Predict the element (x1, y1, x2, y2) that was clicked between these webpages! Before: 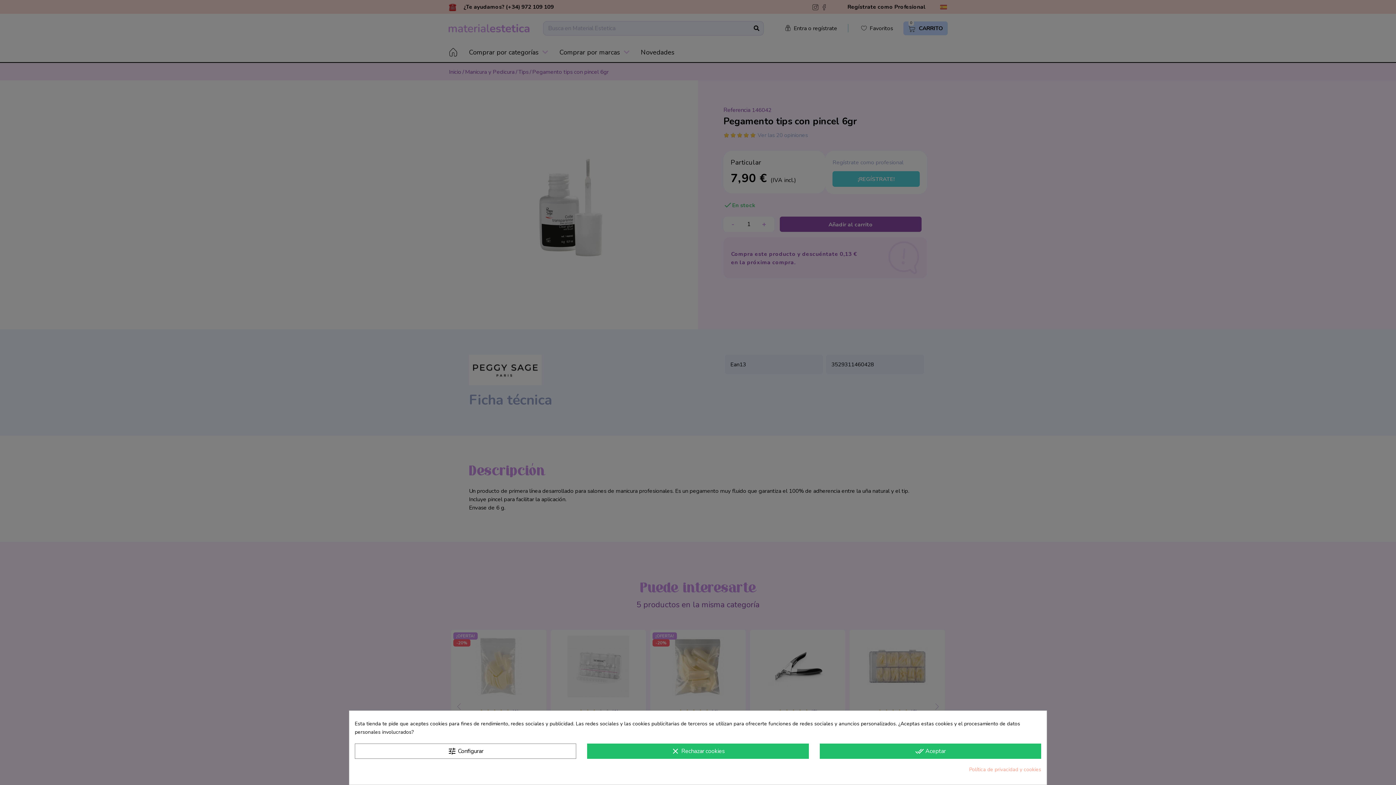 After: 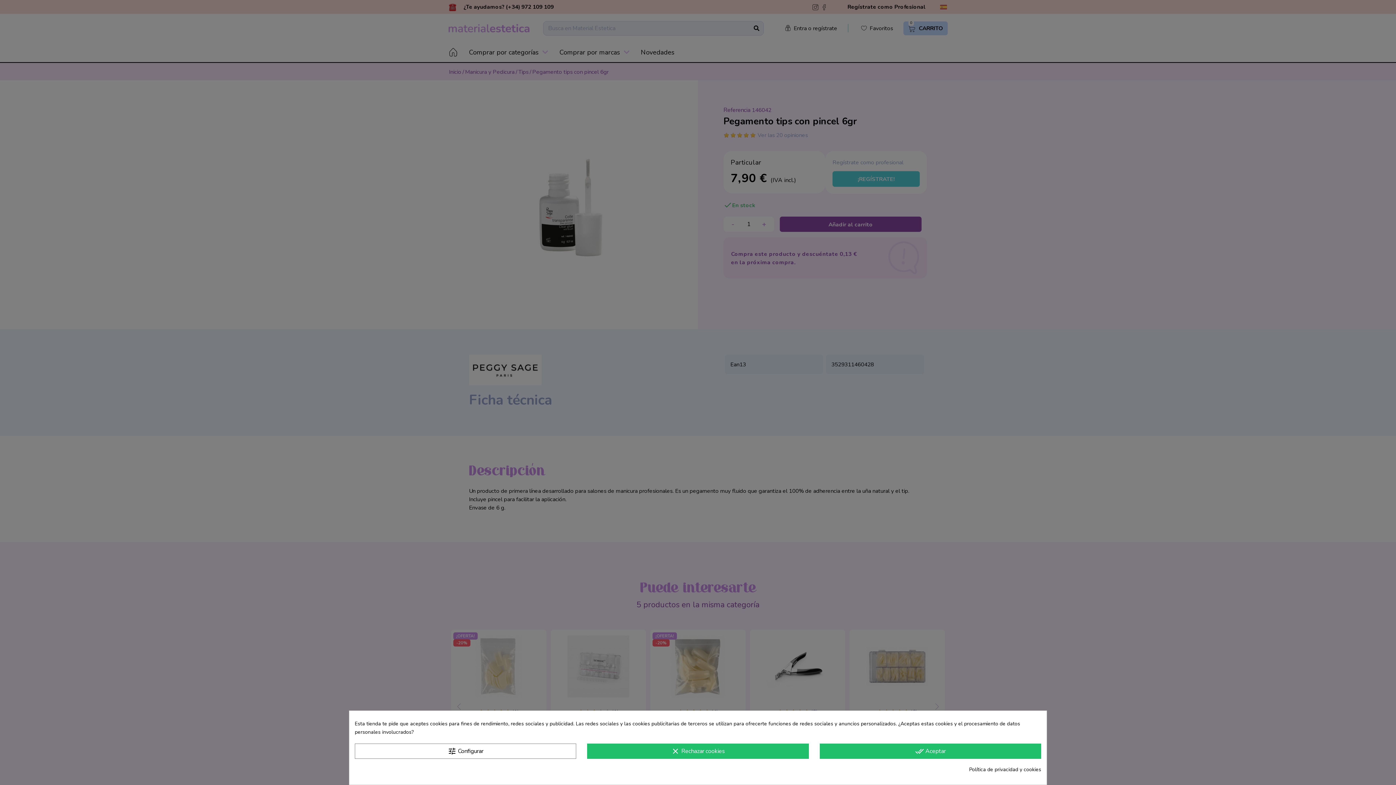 Action: bbox: (969, 765, 1041, 774) label: Política de privacidad y cookies